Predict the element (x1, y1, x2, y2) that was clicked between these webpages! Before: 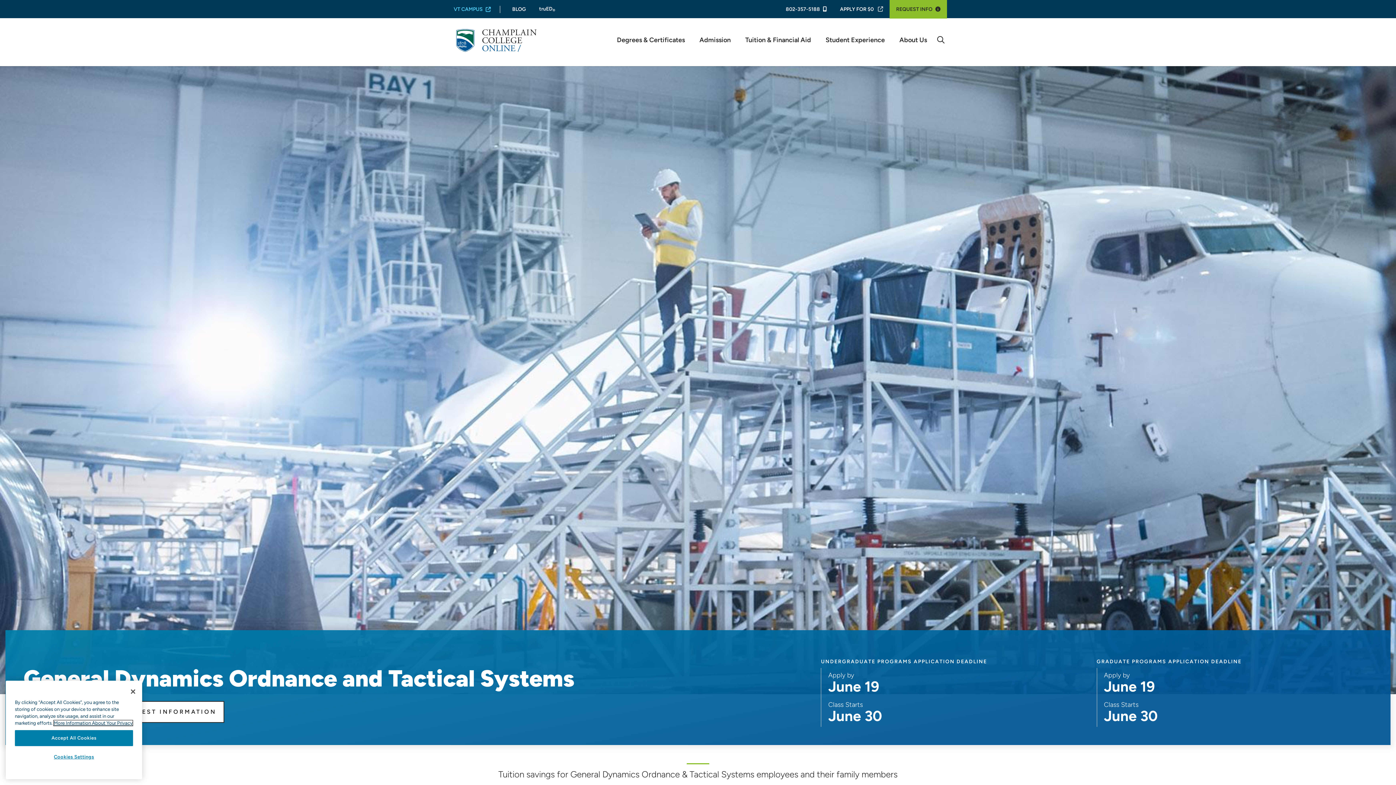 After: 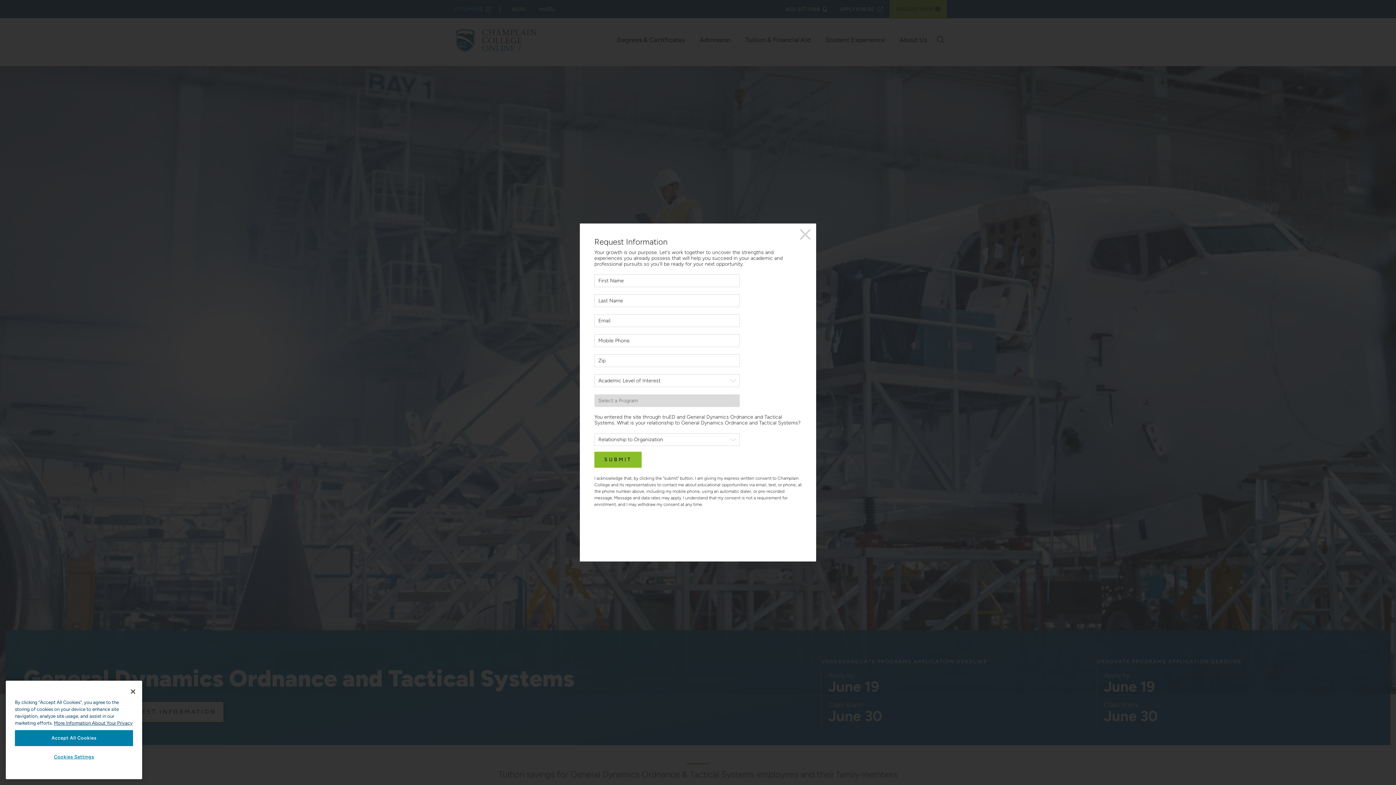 Action: label: REQUEST INFO bbox: (889, 0, 947, 18)